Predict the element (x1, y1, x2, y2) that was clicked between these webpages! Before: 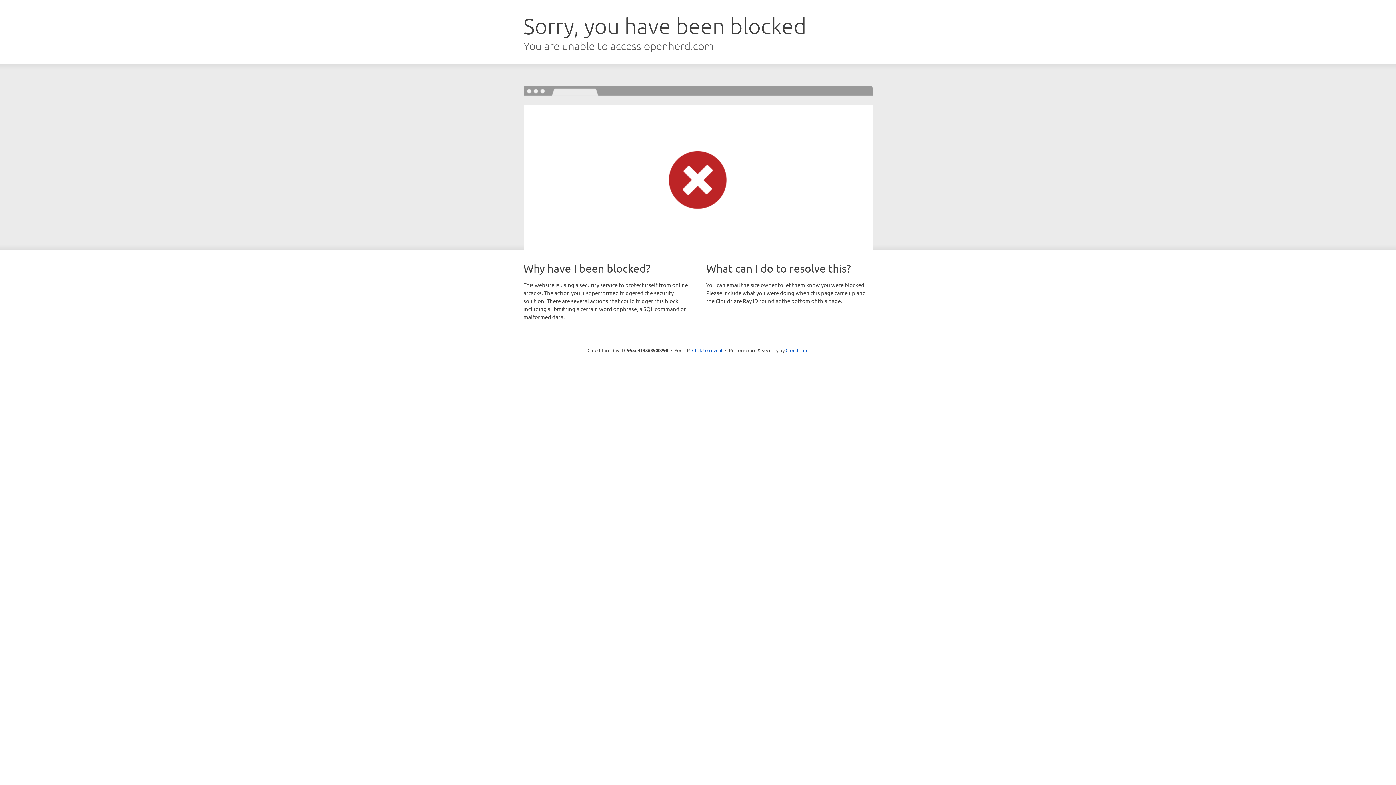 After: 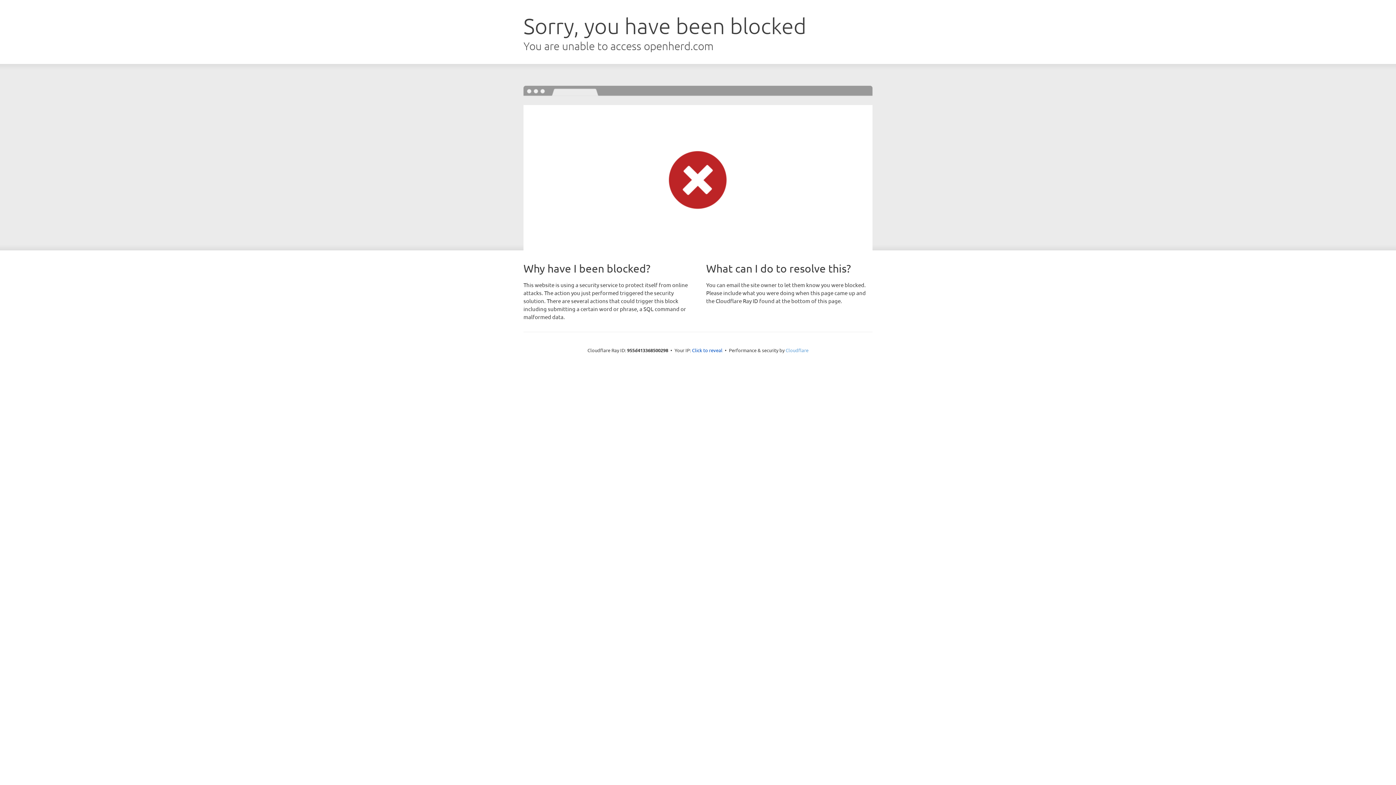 Action: label: Cloudflare bbox: (785, 347, 808, 353)